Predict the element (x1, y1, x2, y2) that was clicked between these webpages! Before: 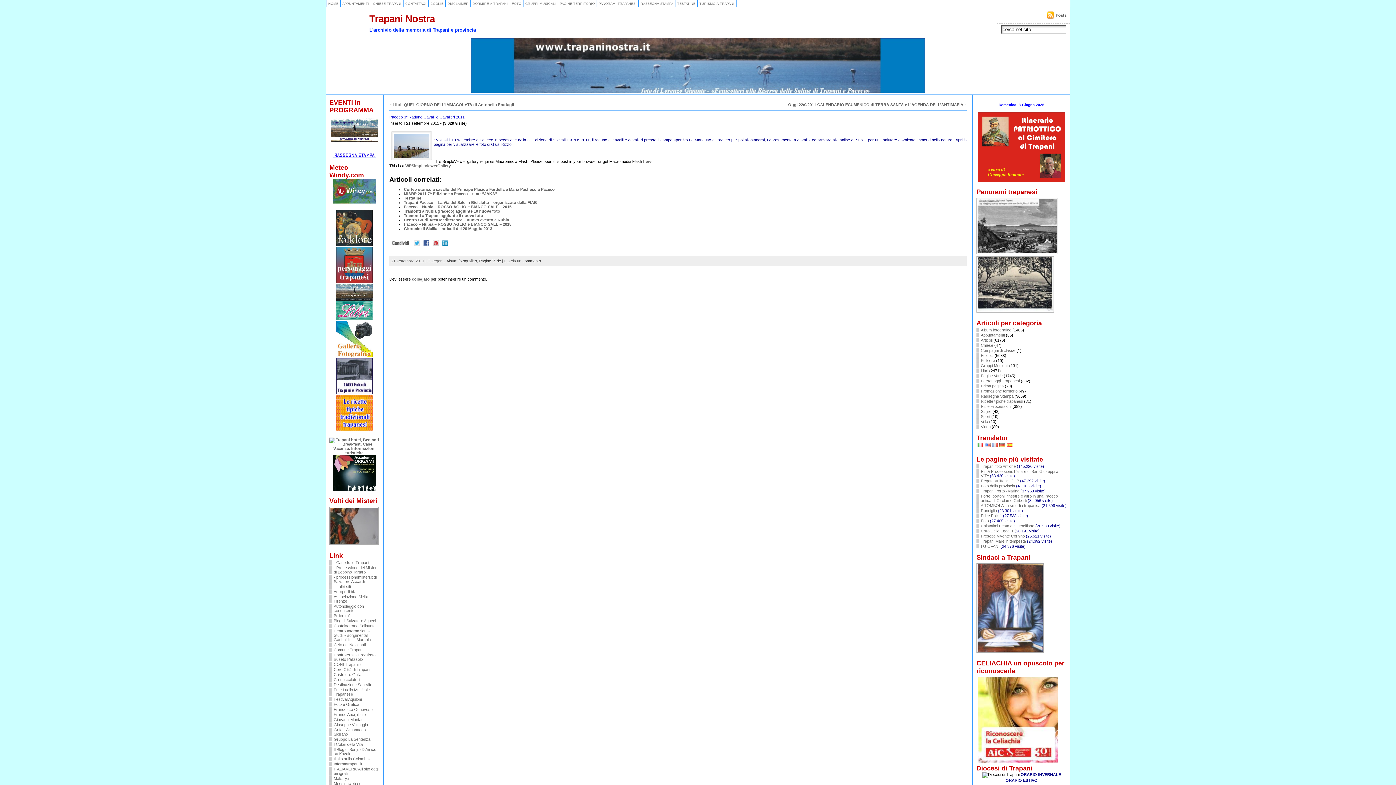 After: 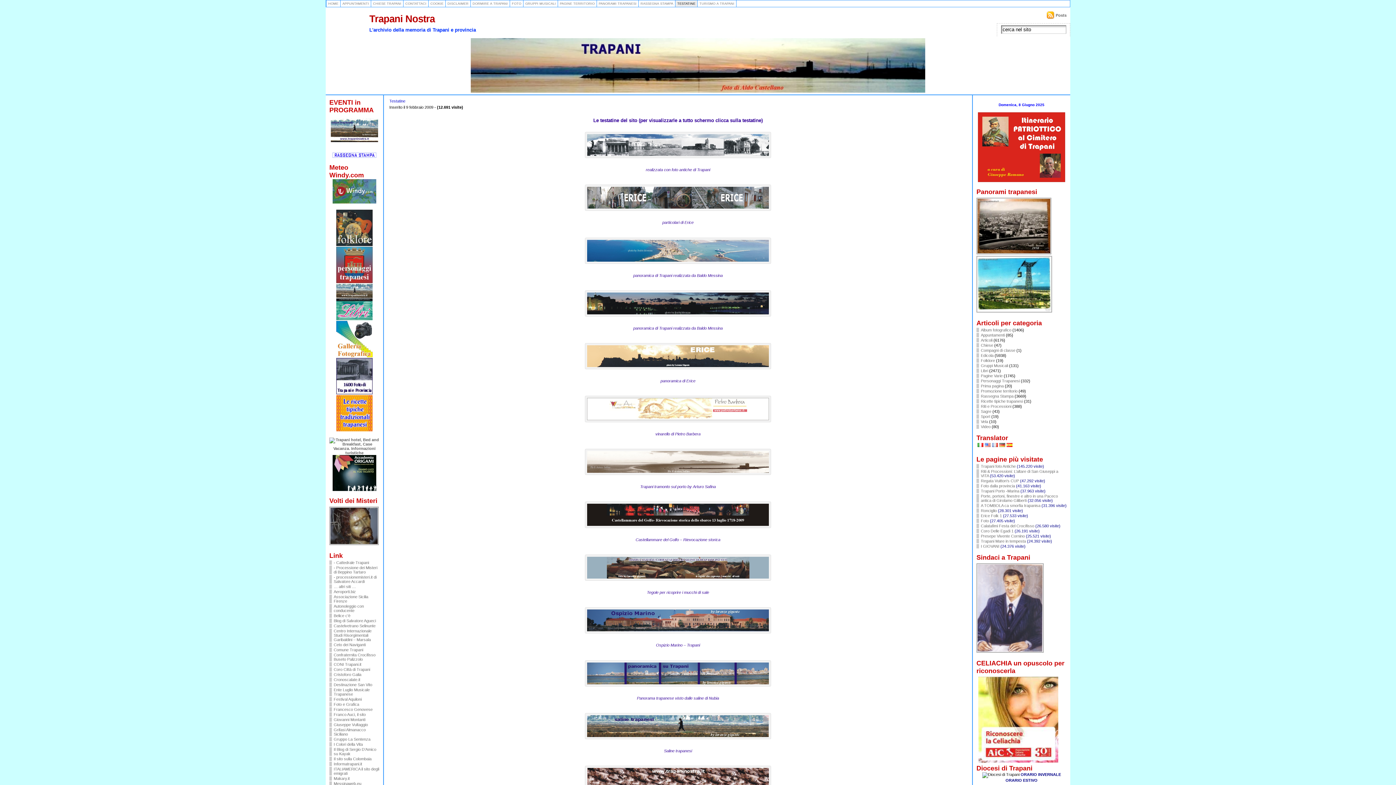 Action: bbox: (404, 195, 421, 200) label: Testatine